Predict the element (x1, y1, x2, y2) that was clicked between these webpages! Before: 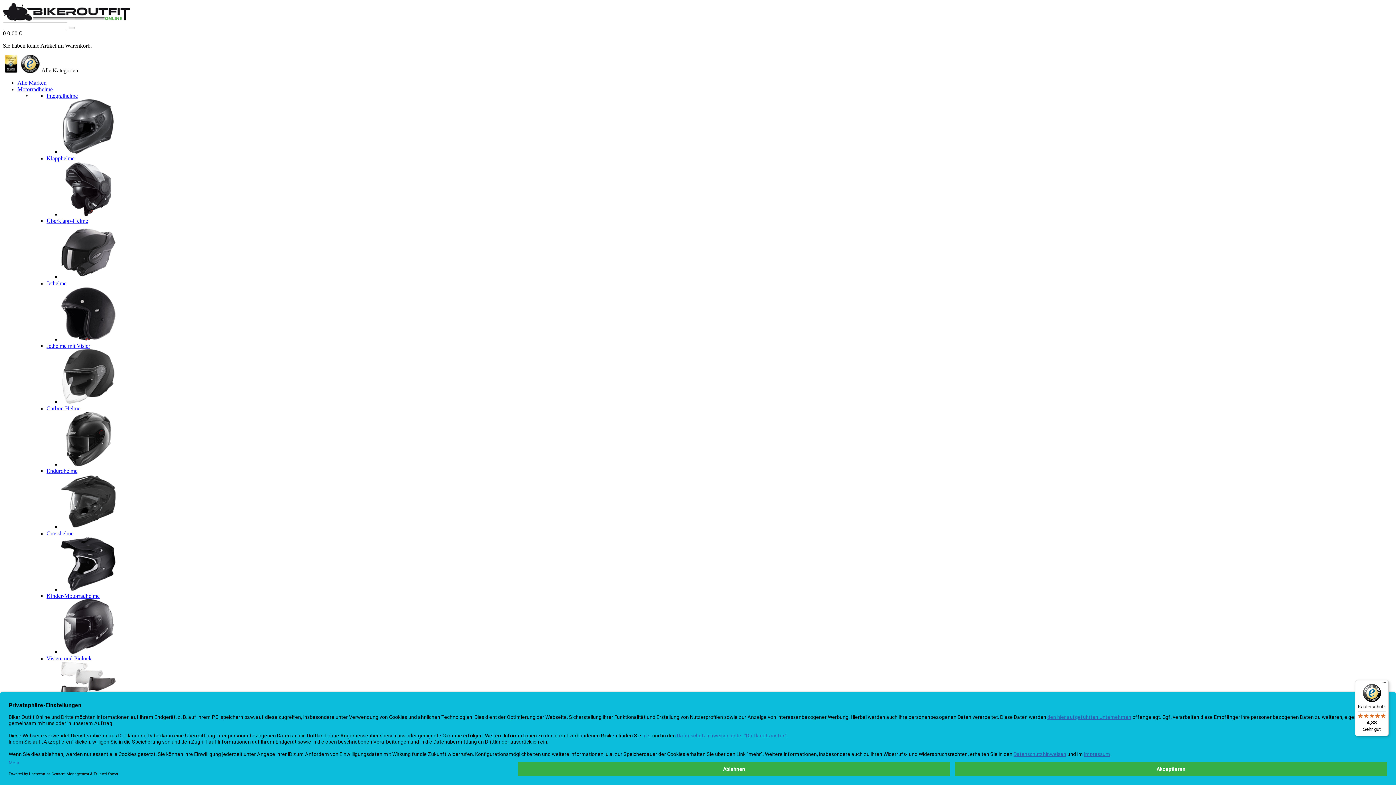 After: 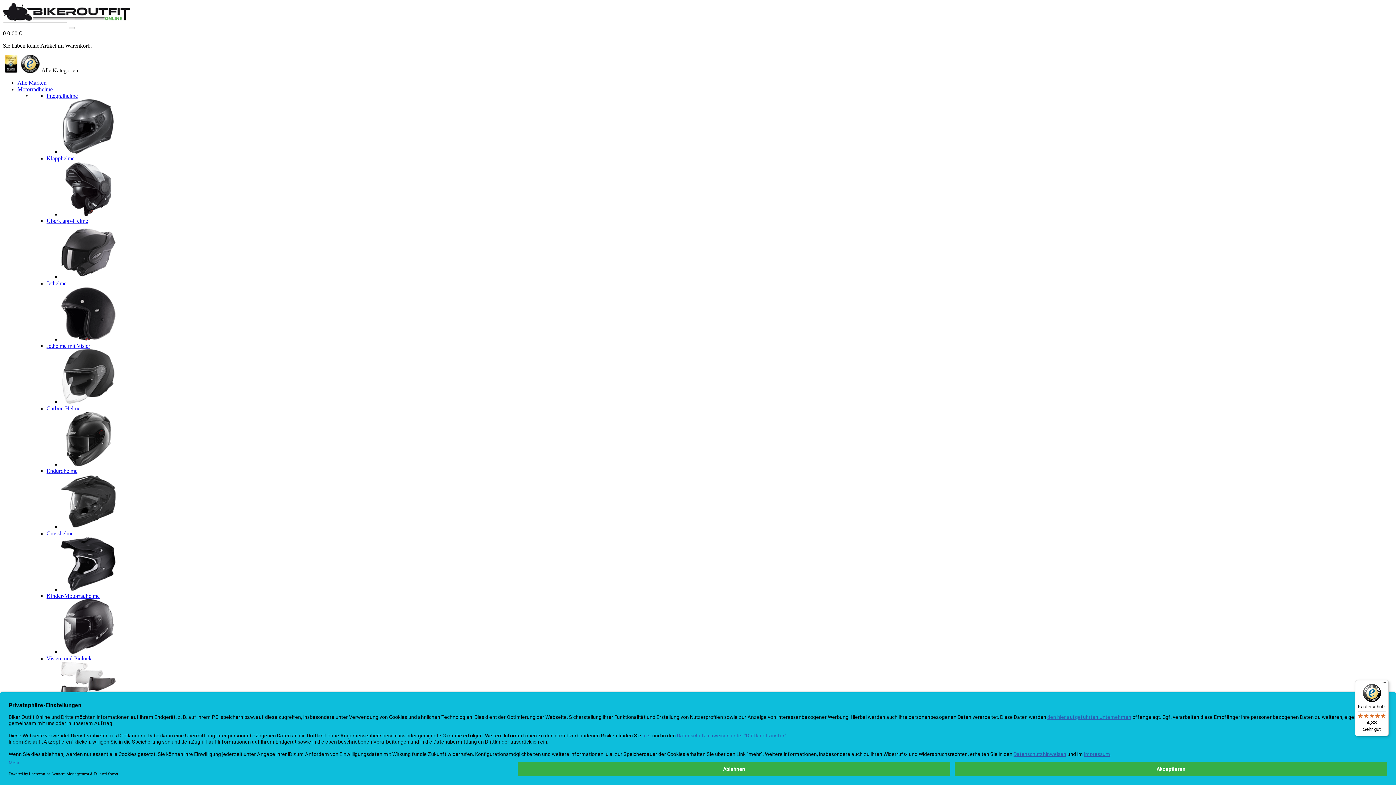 Action: label: Klapphelme bbox: (46, 155, 74, 161)